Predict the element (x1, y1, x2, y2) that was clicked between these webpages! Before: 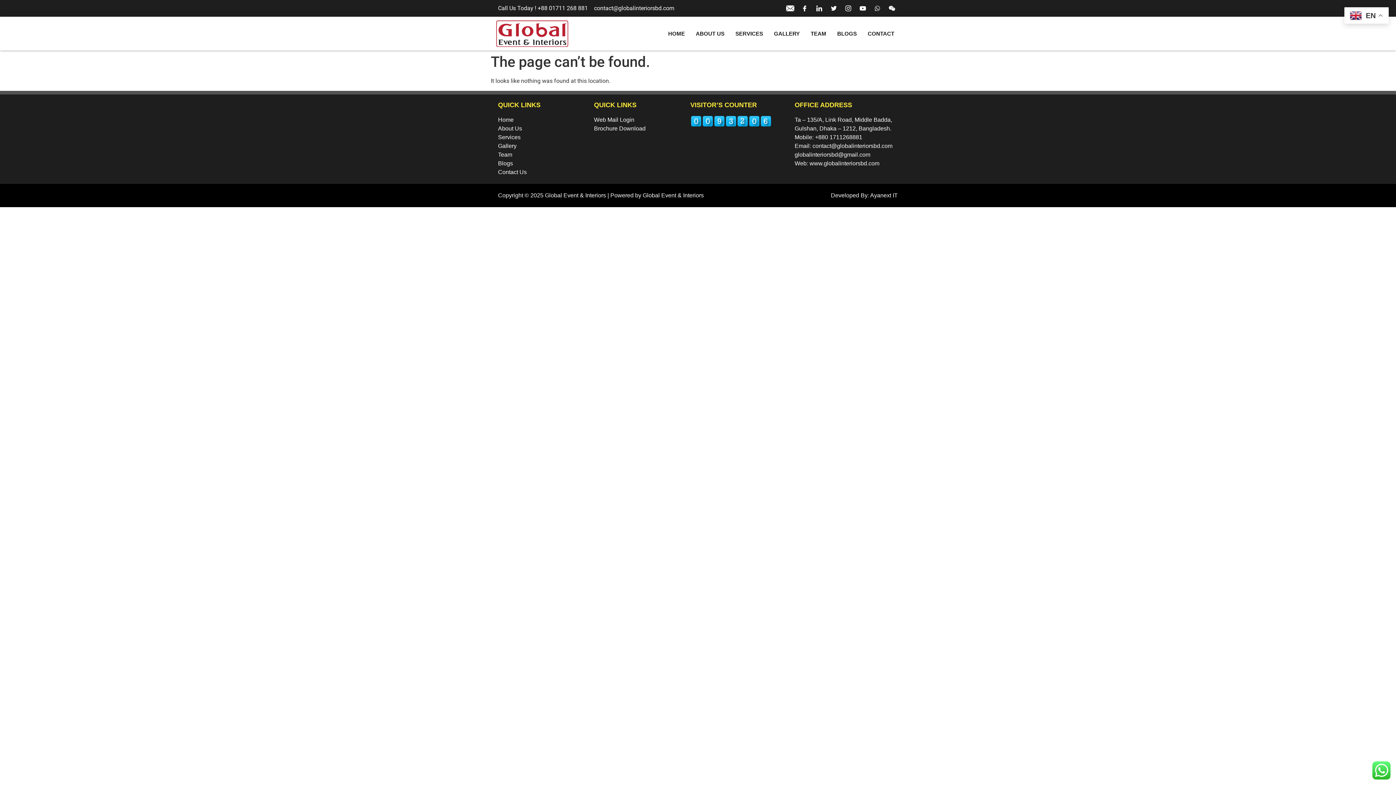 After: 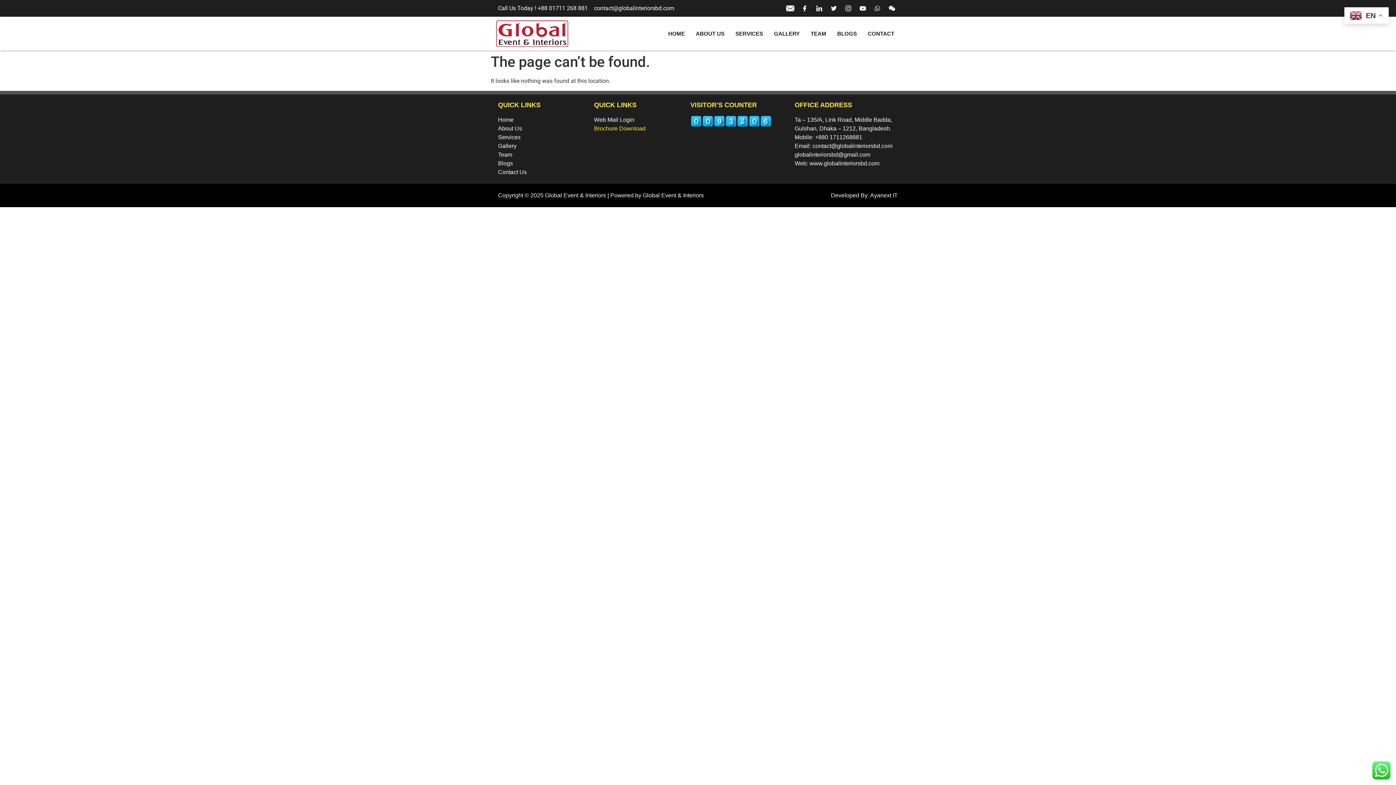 Action: label: Brochure Download bbox: (594, 124, 683, 132)